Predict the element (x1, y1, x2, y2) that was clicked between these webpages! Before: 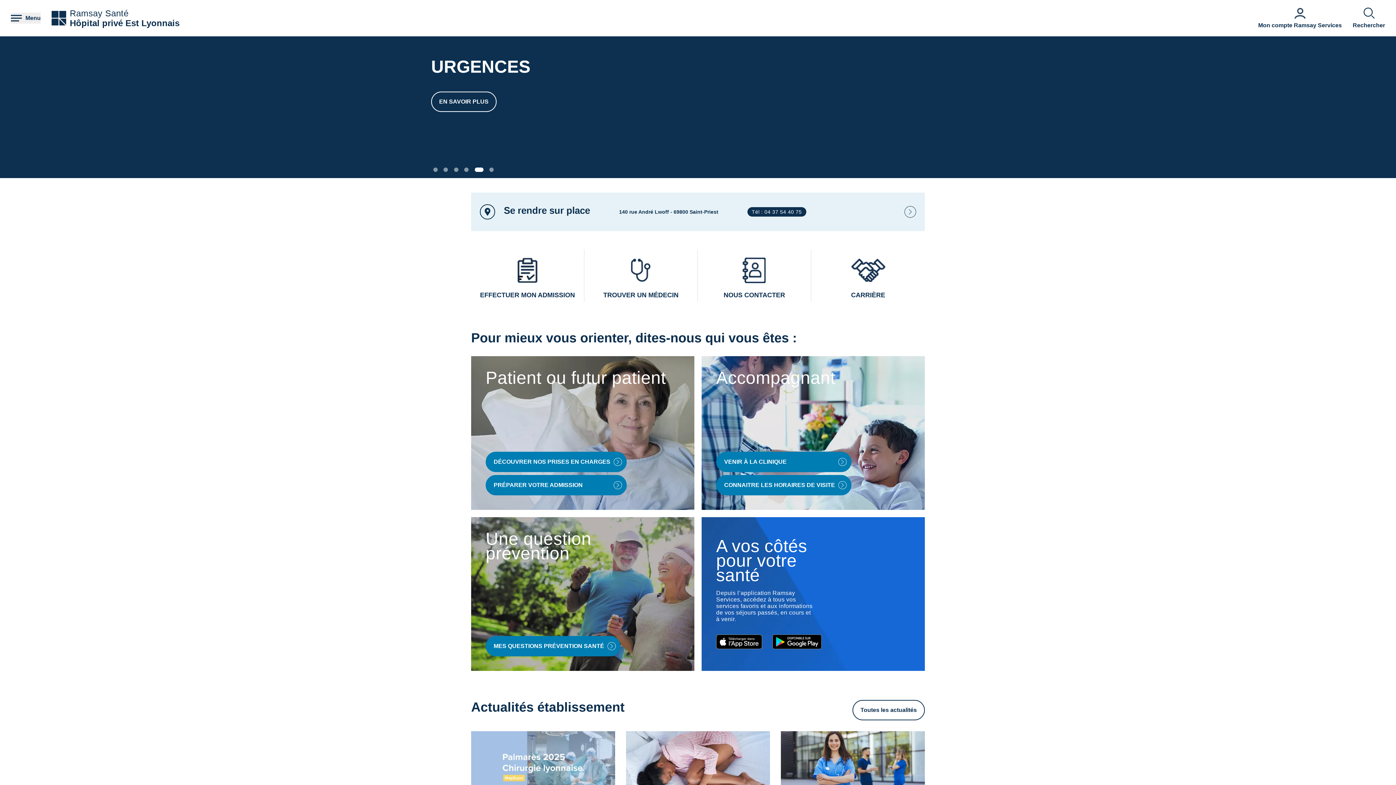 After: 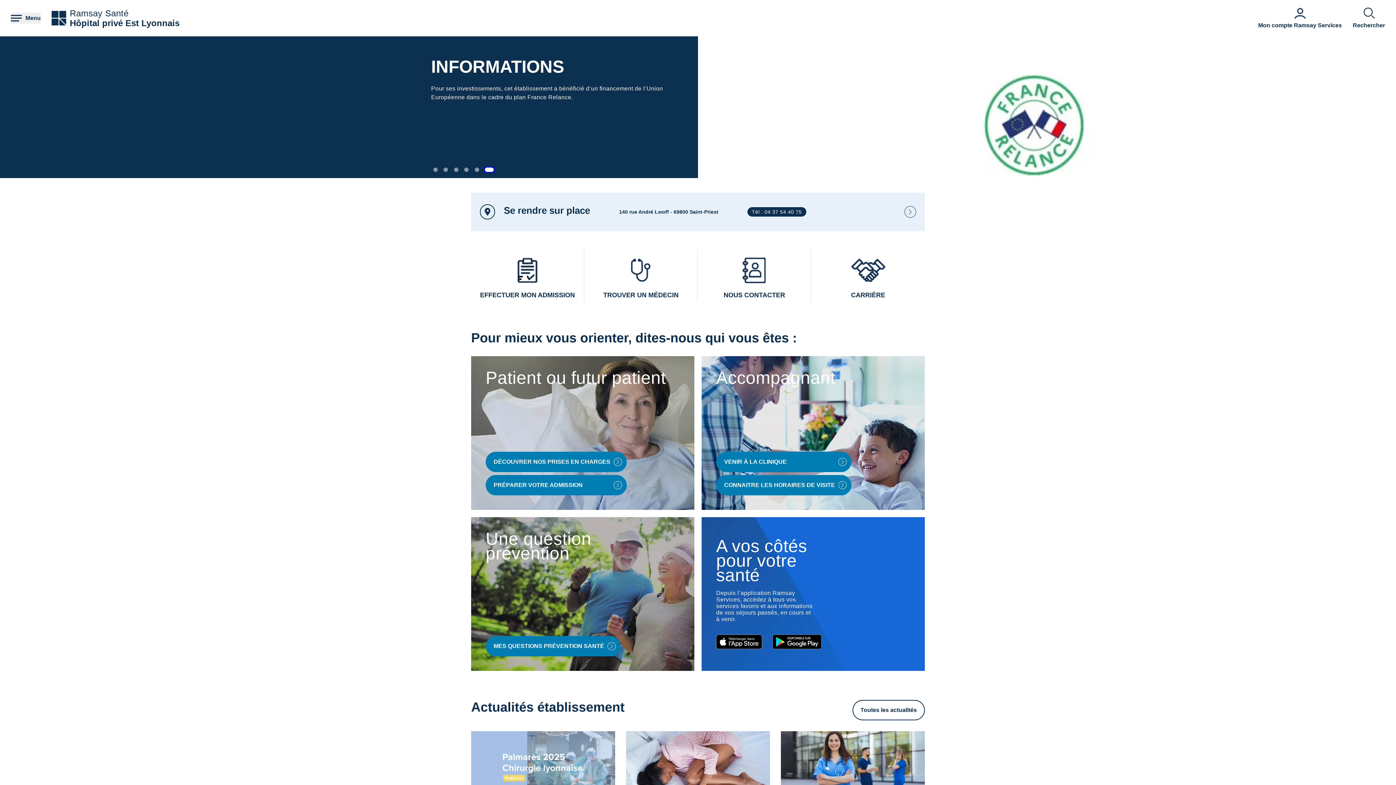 Action: bbox: (489, 167, 493, 172) label: Carousel Page 6